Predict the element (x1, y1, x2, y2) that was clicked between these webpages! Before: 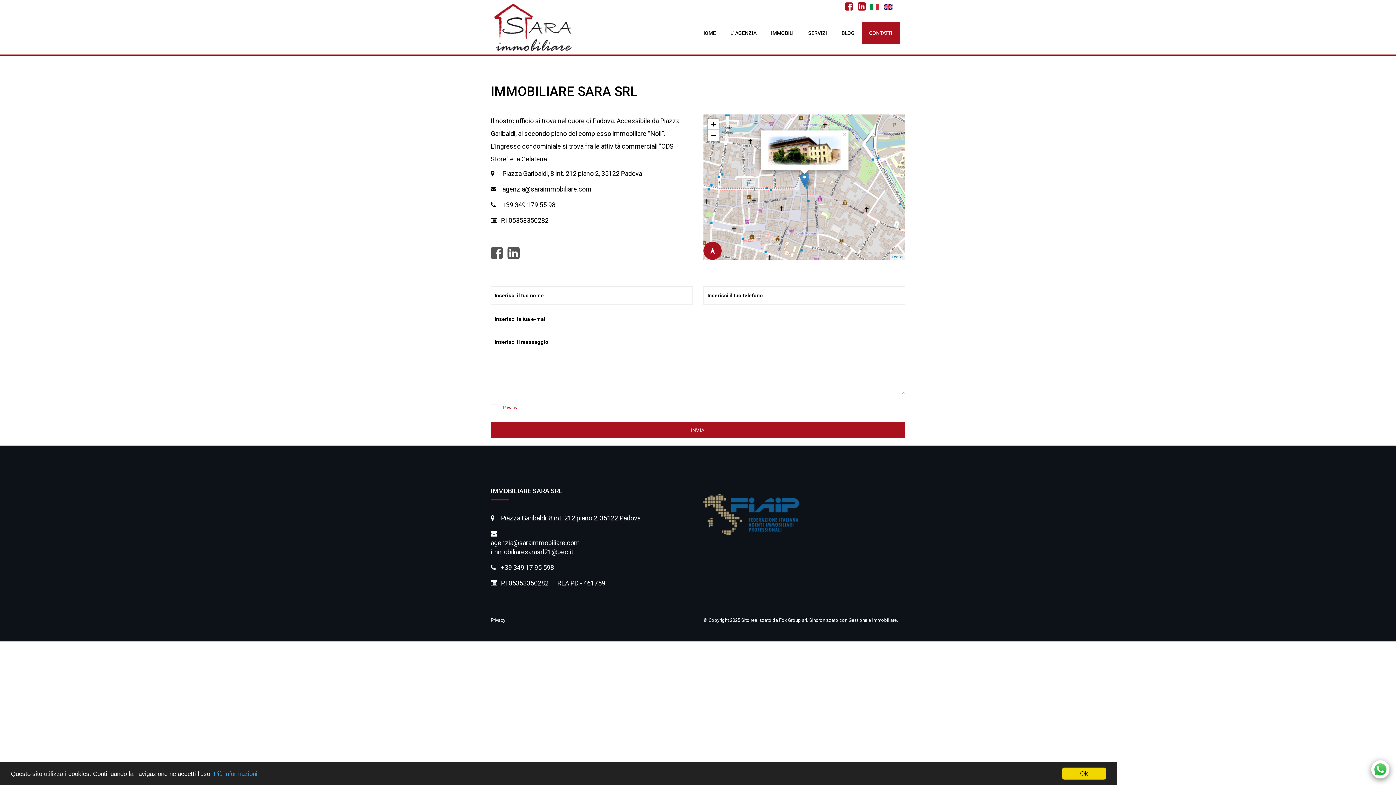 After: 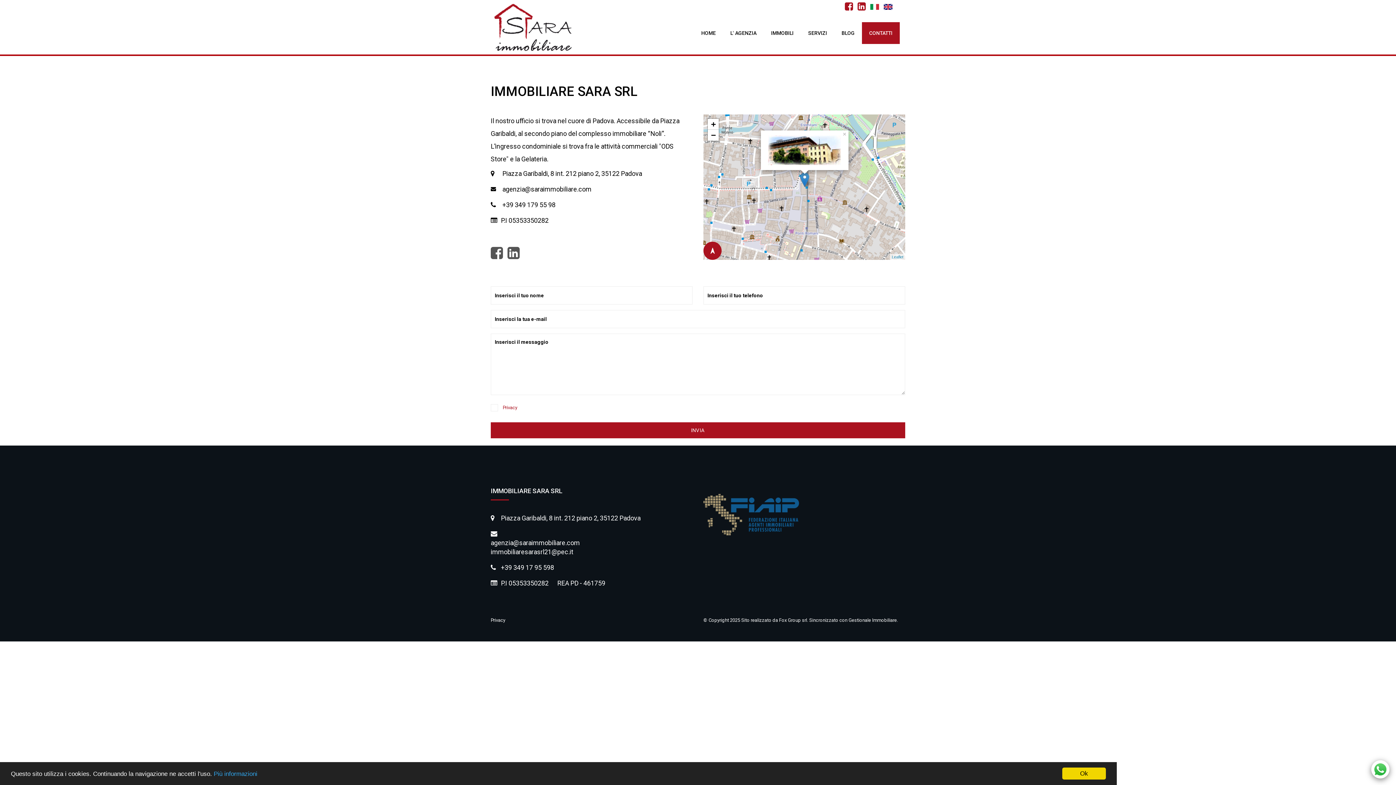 Action: label: Privacy bbox: (502, 405, 517, 410)